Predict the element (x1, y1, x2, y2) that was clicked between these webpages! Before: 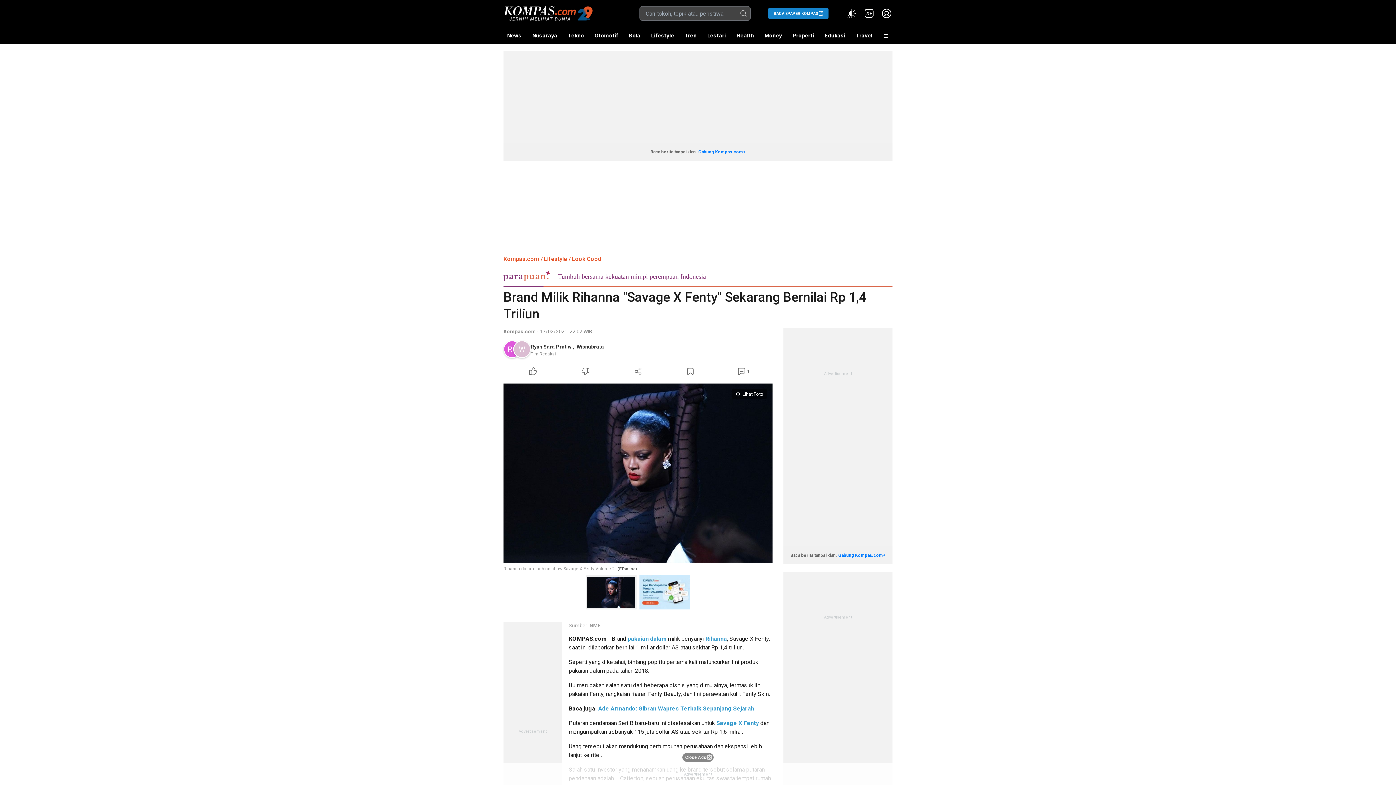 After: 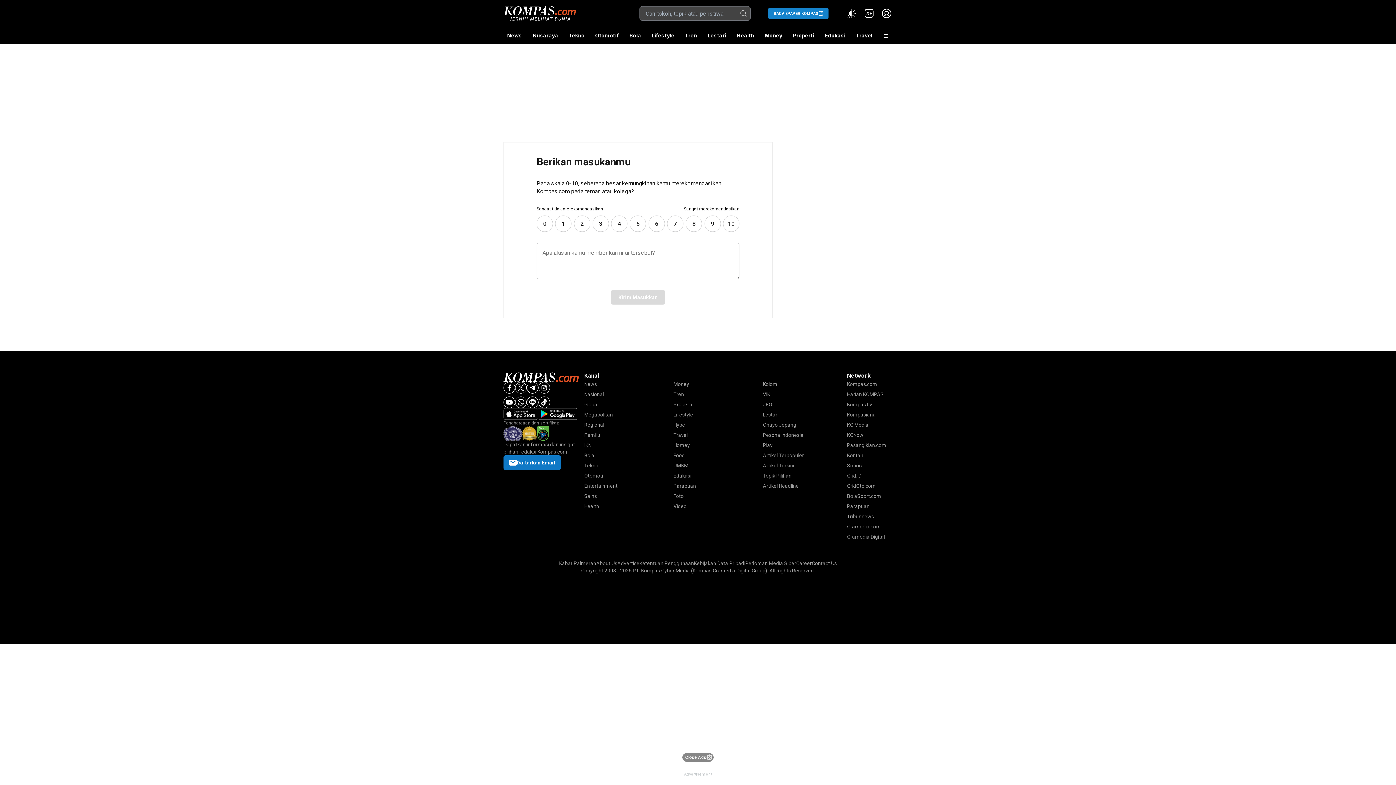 Action: bbox: (639, 575, 690, 609)